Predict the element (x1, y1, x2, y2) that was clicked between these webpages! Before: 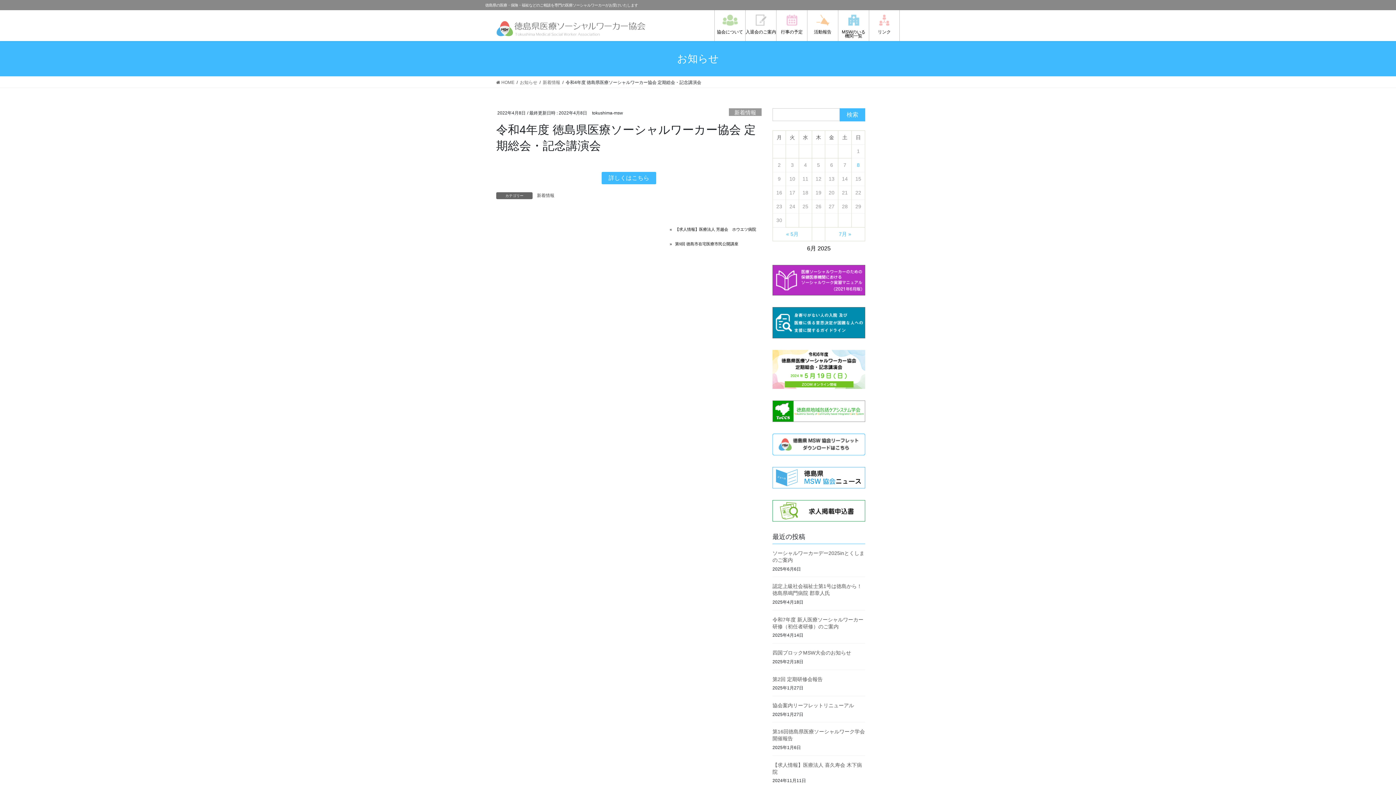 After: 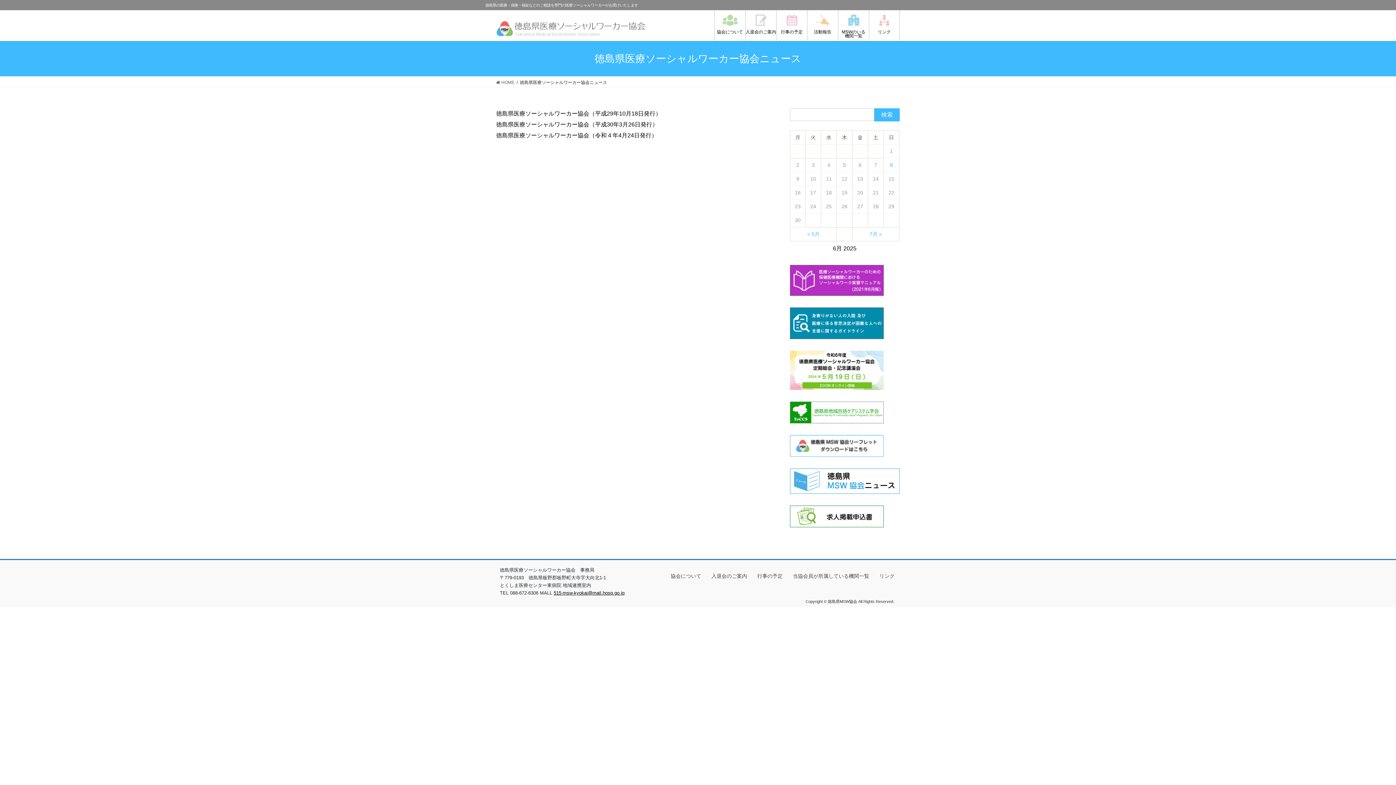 Action: bbox: (772, 467, 865, 488)